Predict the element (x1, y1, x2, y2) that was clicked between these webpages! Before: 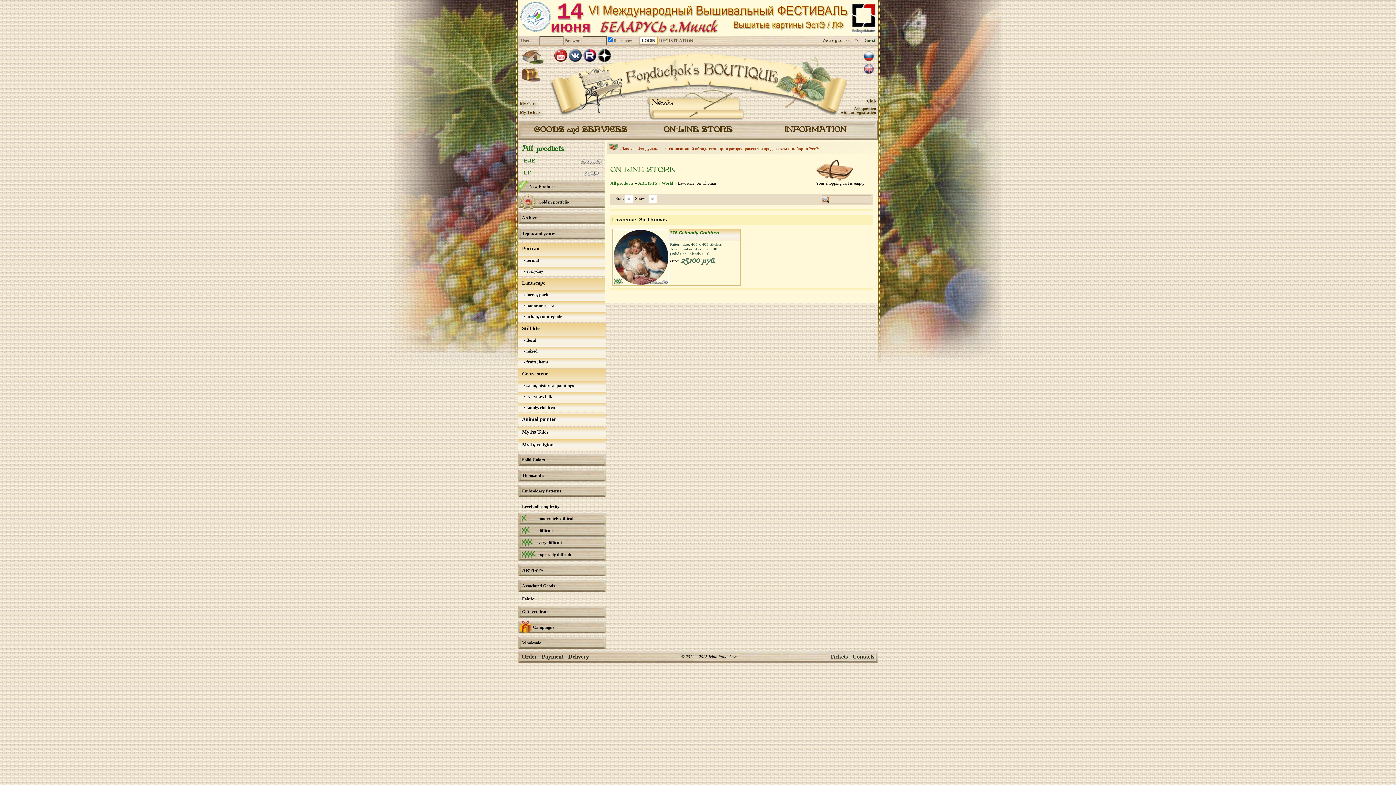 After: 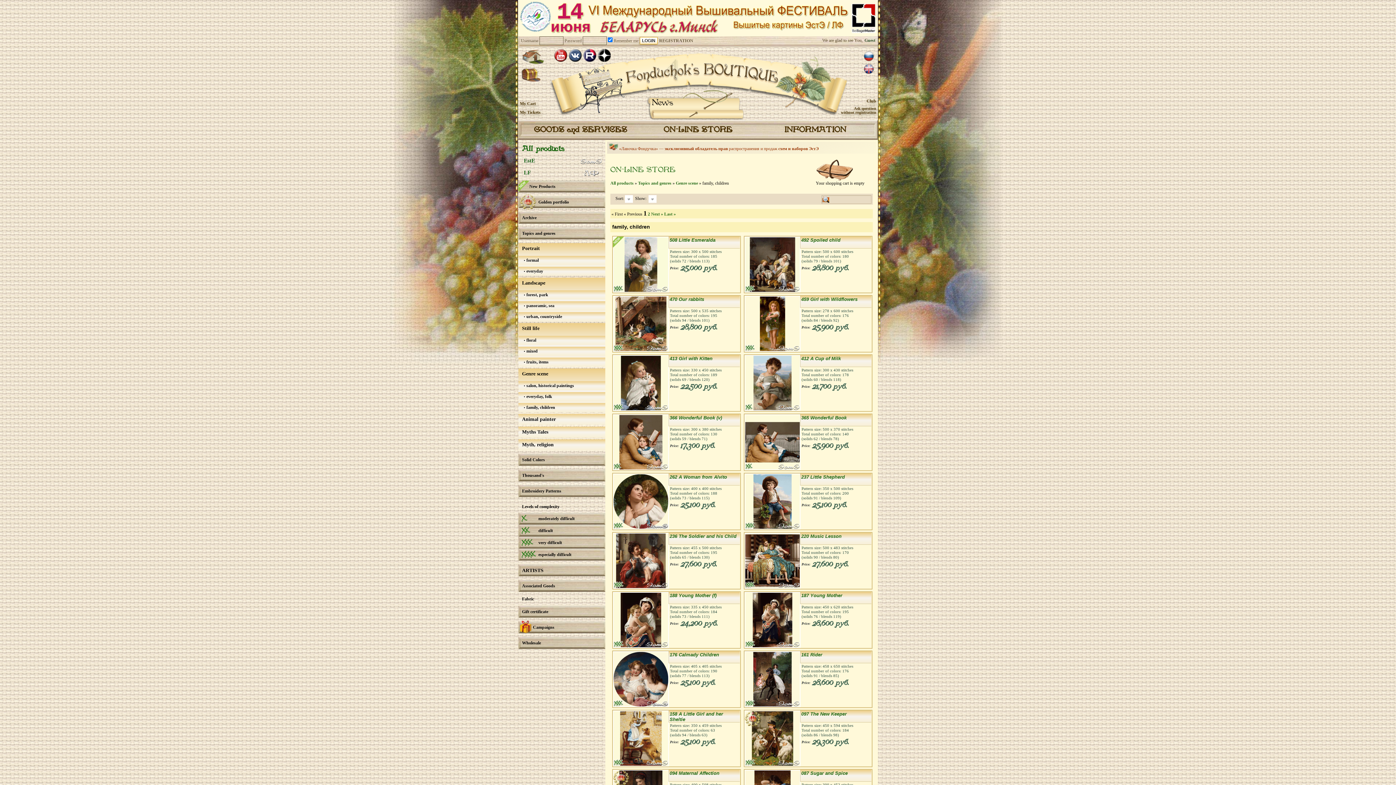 Action: label:  family, children bbox: (518, 403, 605, 412)